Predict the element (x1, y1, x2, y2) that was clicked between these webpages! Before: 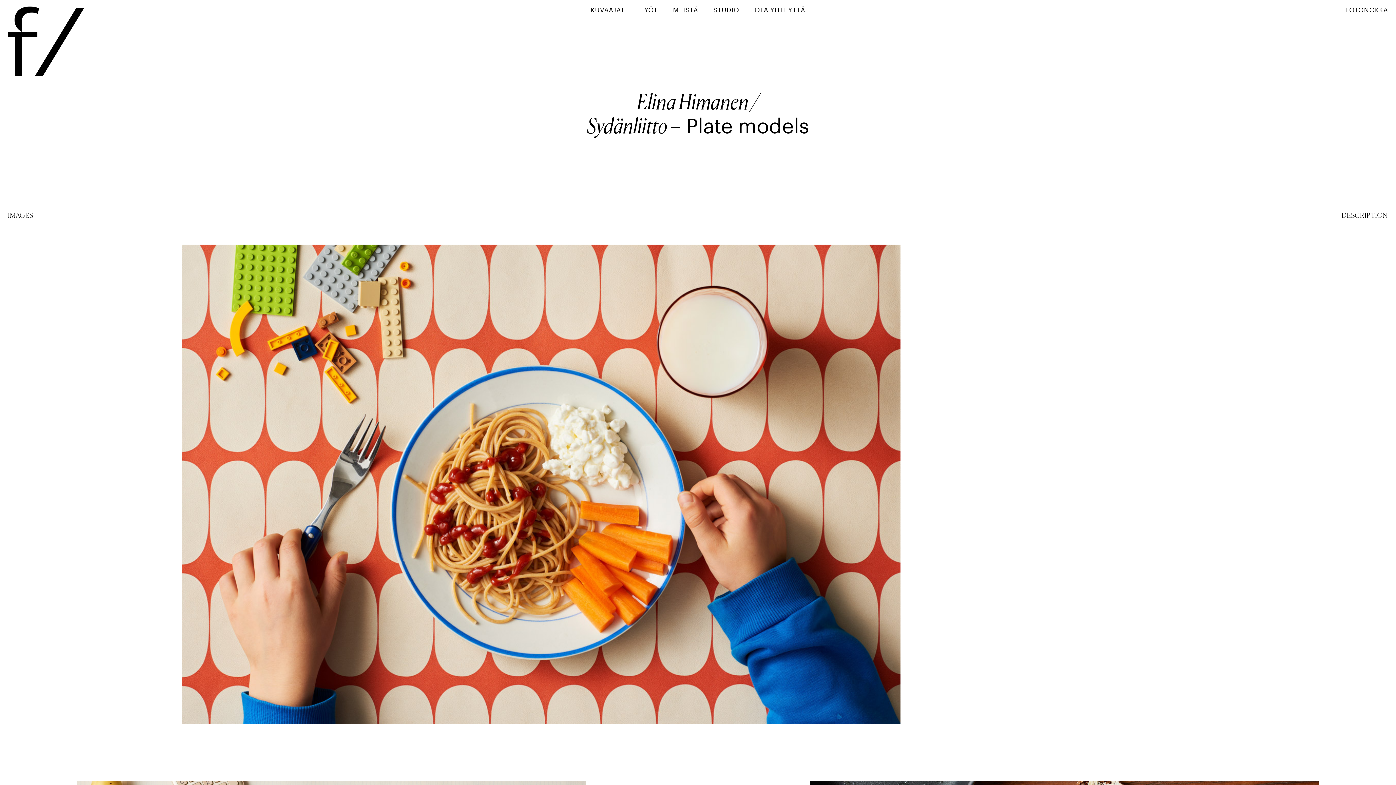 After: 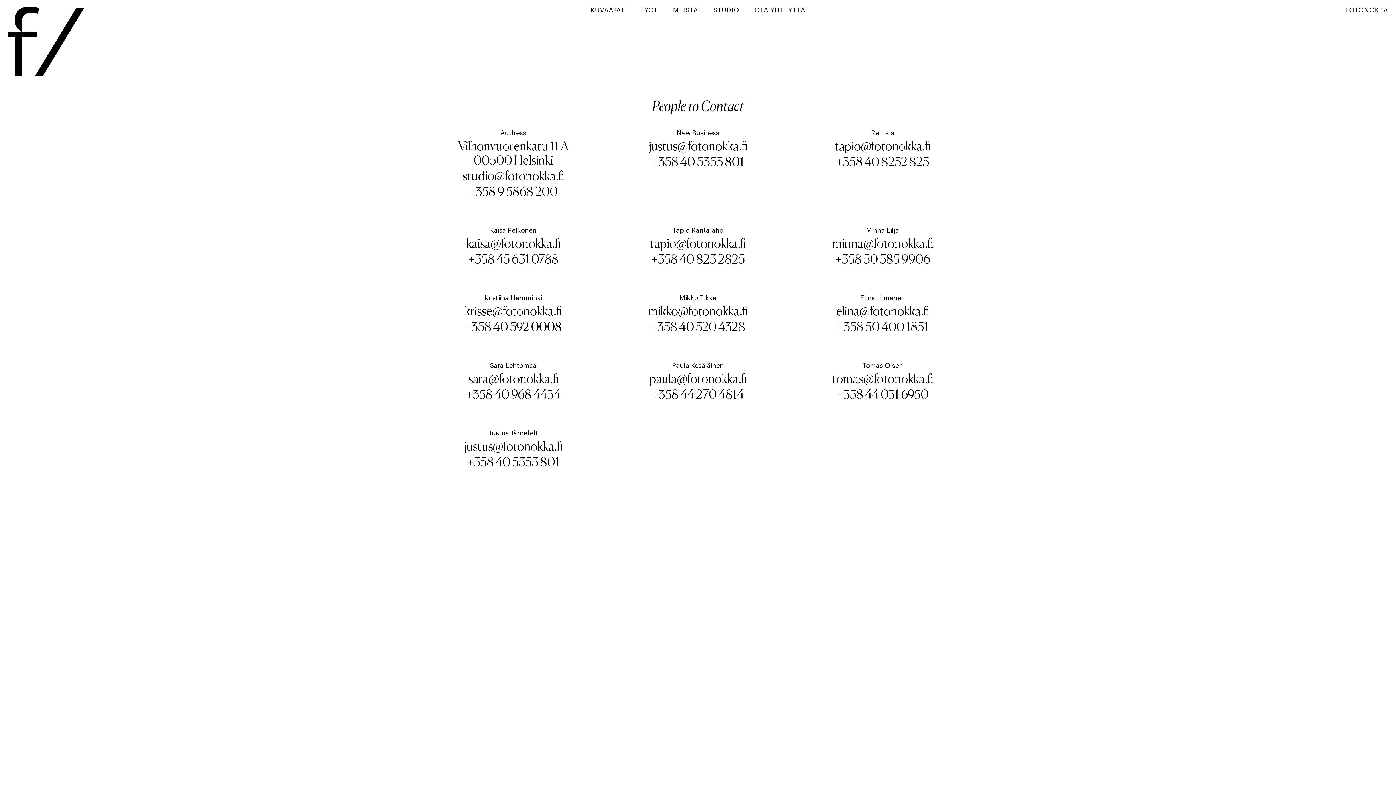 Action: label: OTA YHTEYTTÄ bbox: (754, 6, 805, 13)